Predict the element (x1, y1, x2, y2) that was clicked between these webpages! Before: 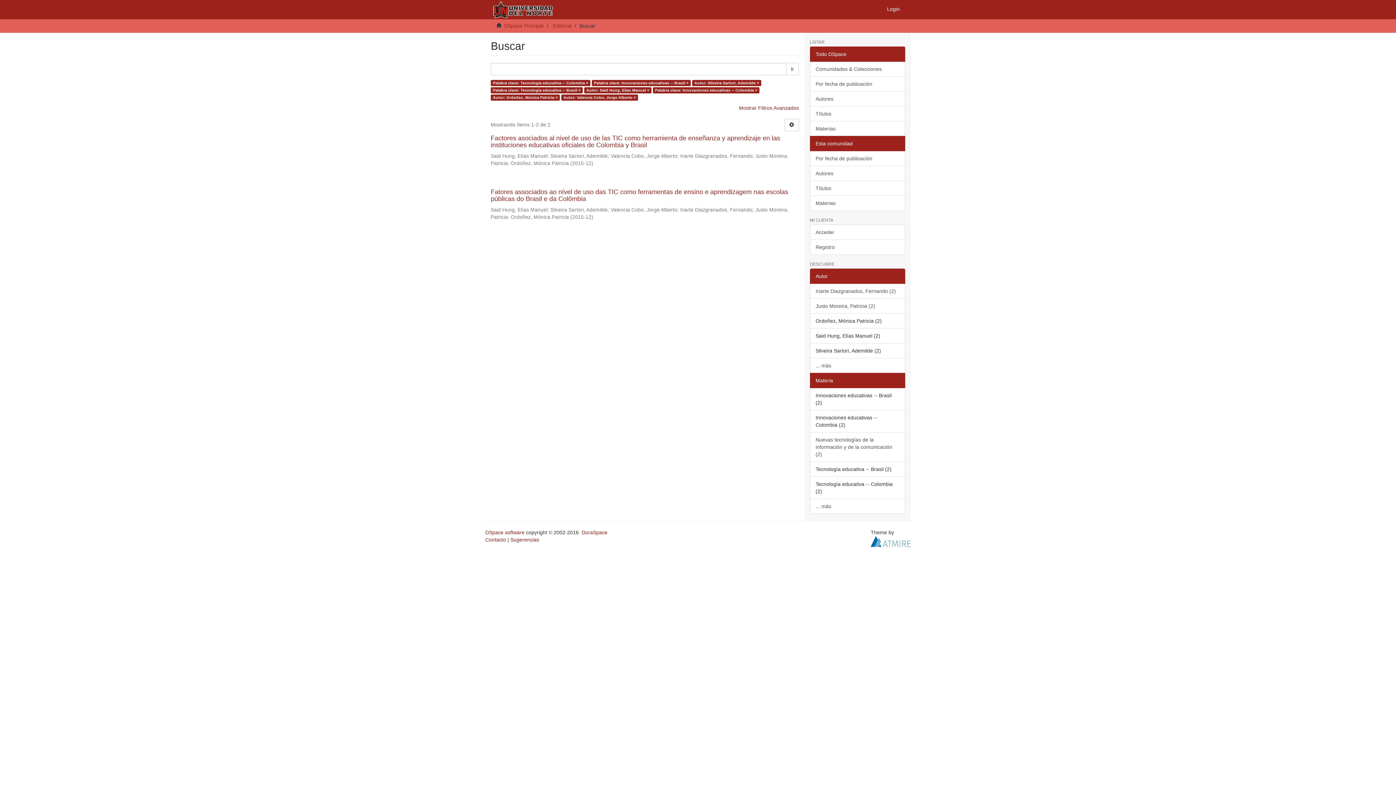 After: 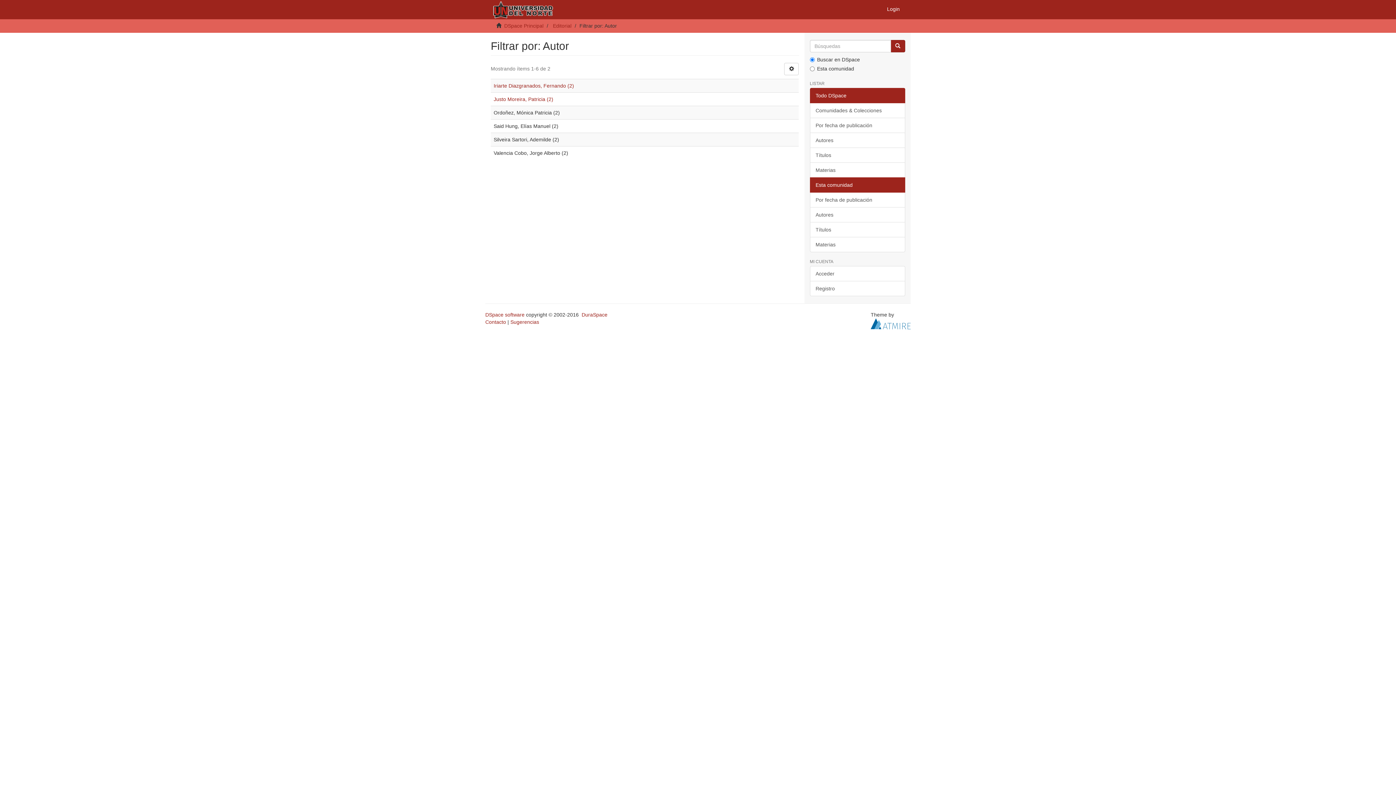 Action: bbox: (810, 358, 905, 373) label: ... más